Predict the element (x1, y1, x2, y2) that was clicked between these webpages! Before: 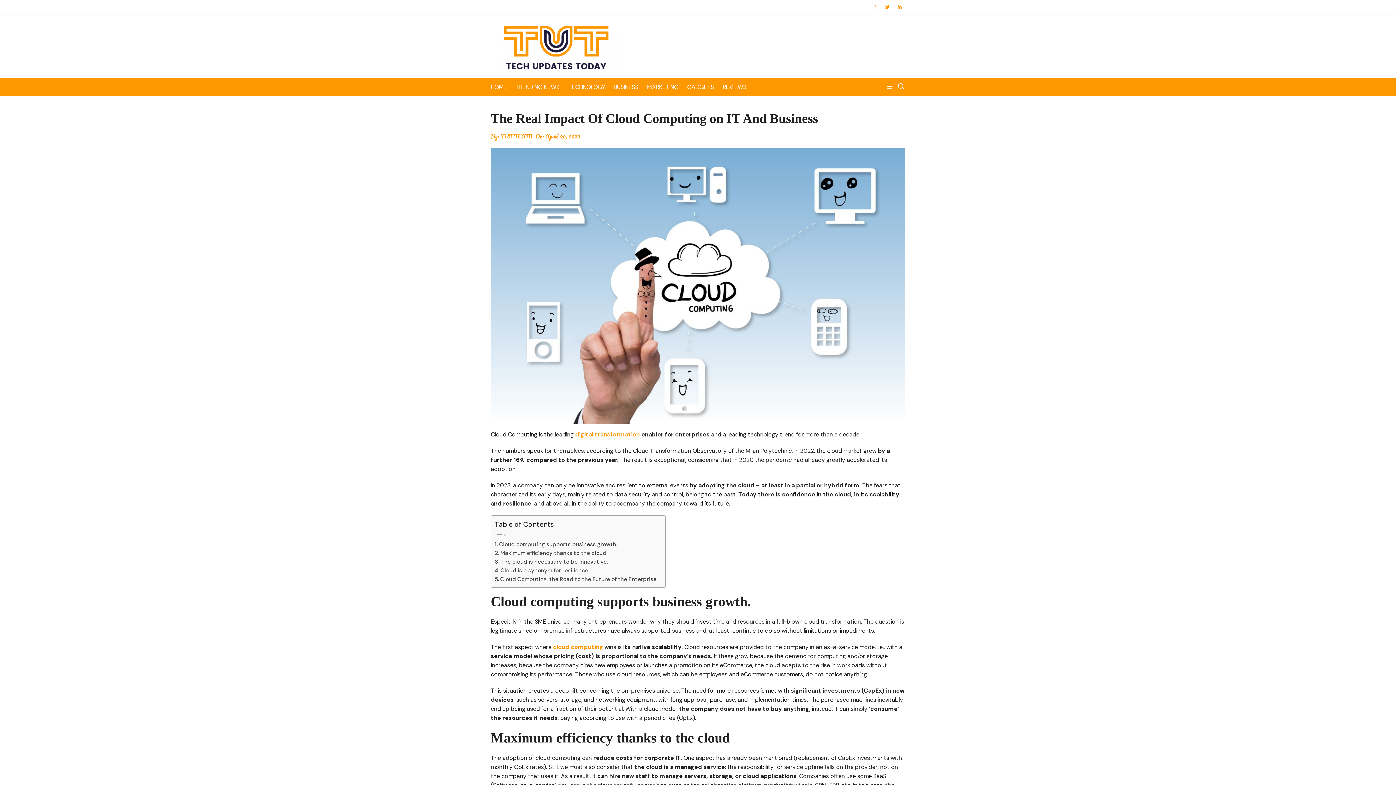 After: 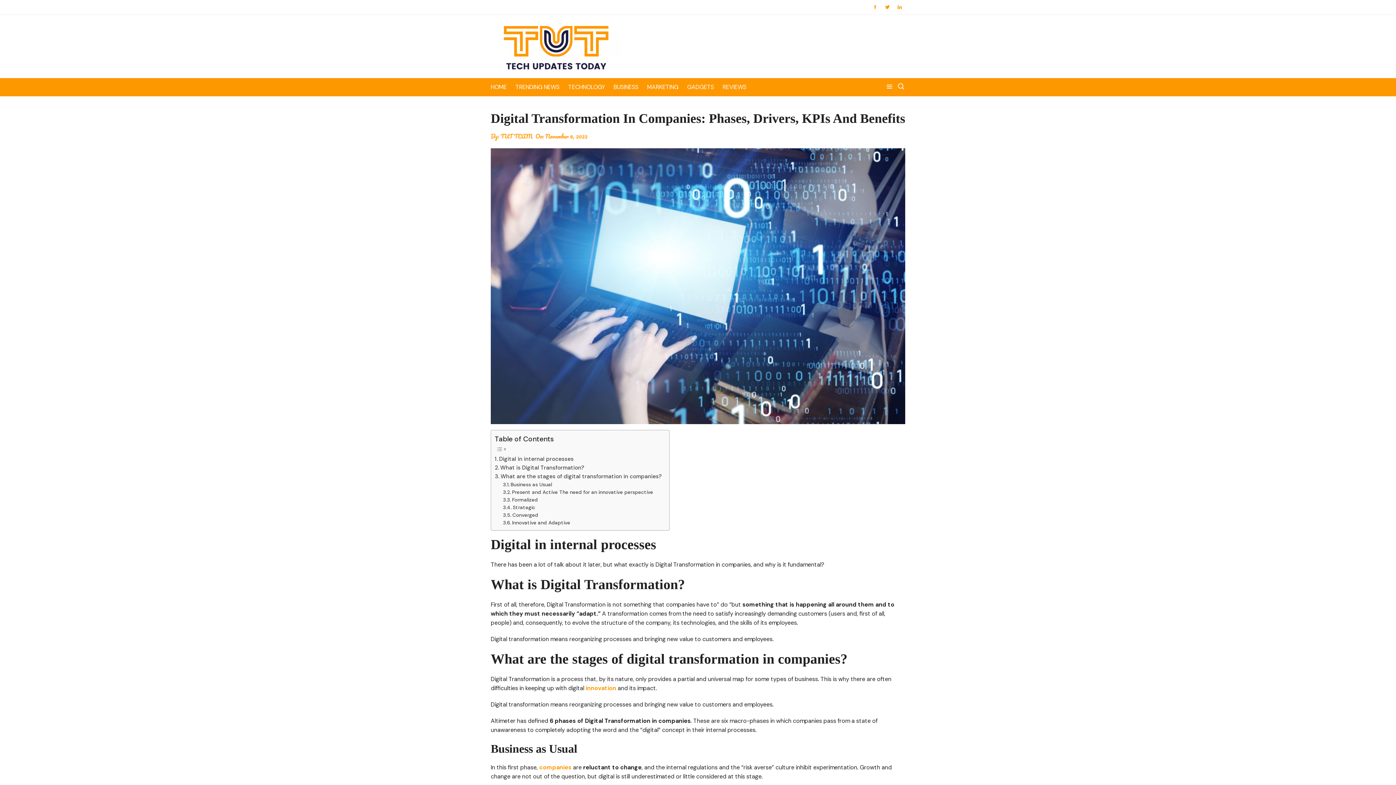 Action: label: digital transformation bbox: (575, 430, 640, 438)